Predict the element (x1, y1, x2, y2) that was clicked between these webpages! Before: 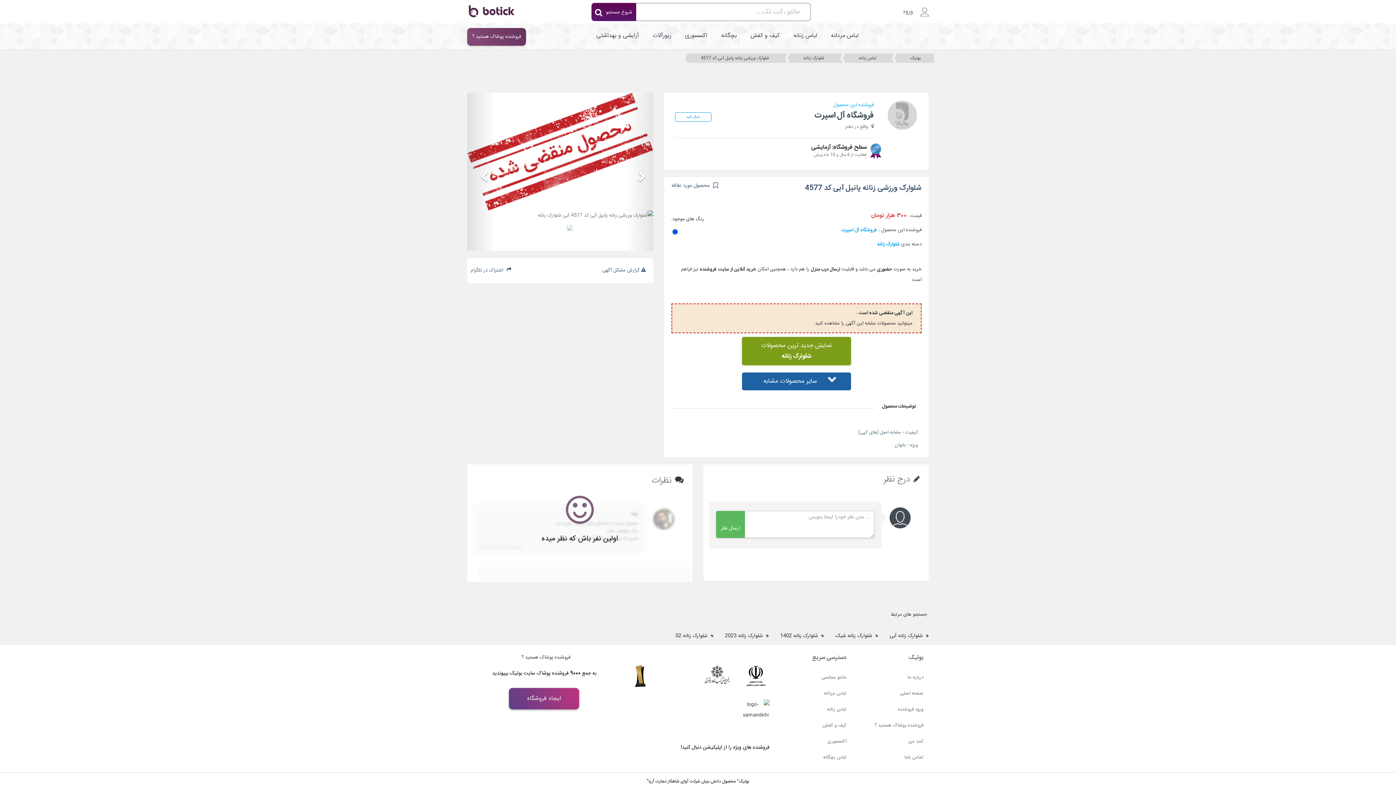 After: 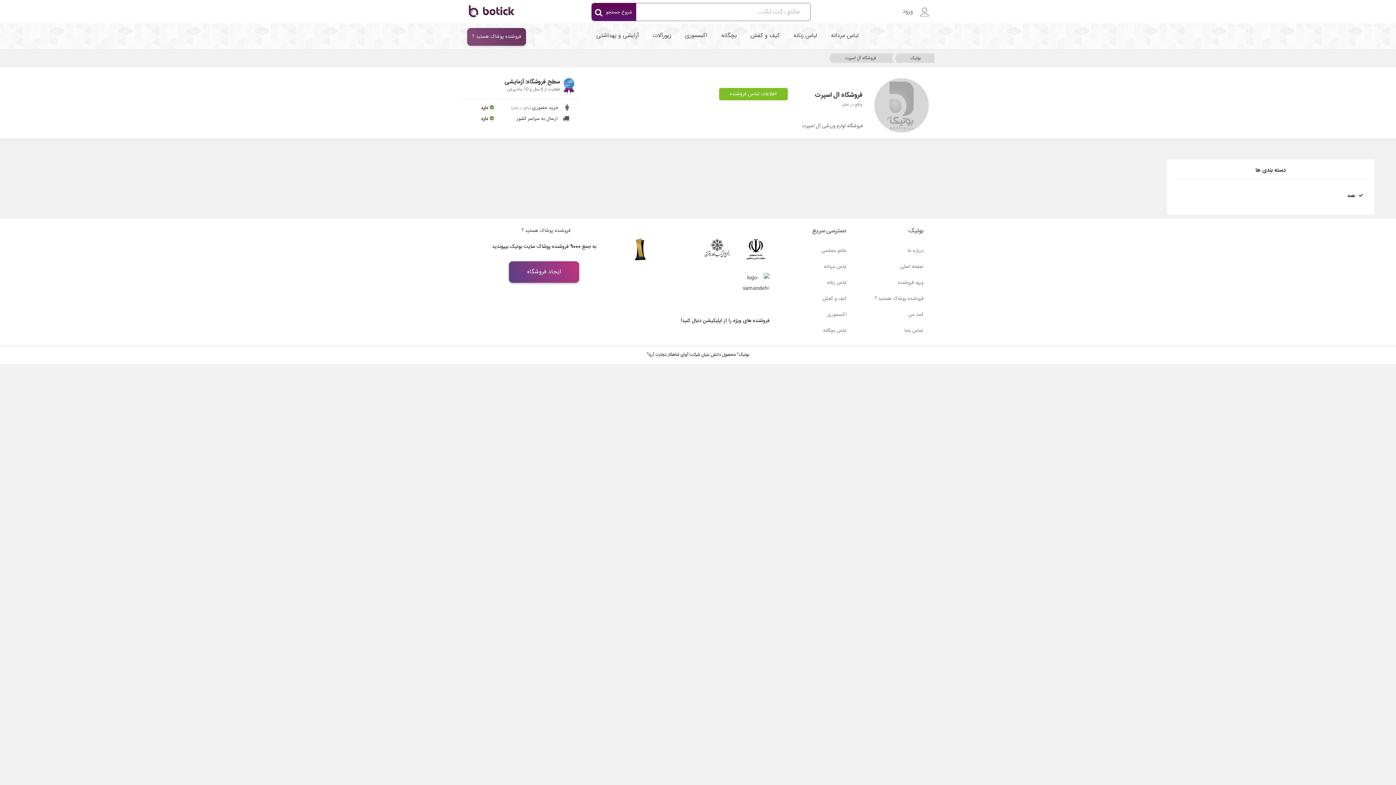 Action: label: فروشگاه آل اسپرت bbox: (814, 110, 874, 121)